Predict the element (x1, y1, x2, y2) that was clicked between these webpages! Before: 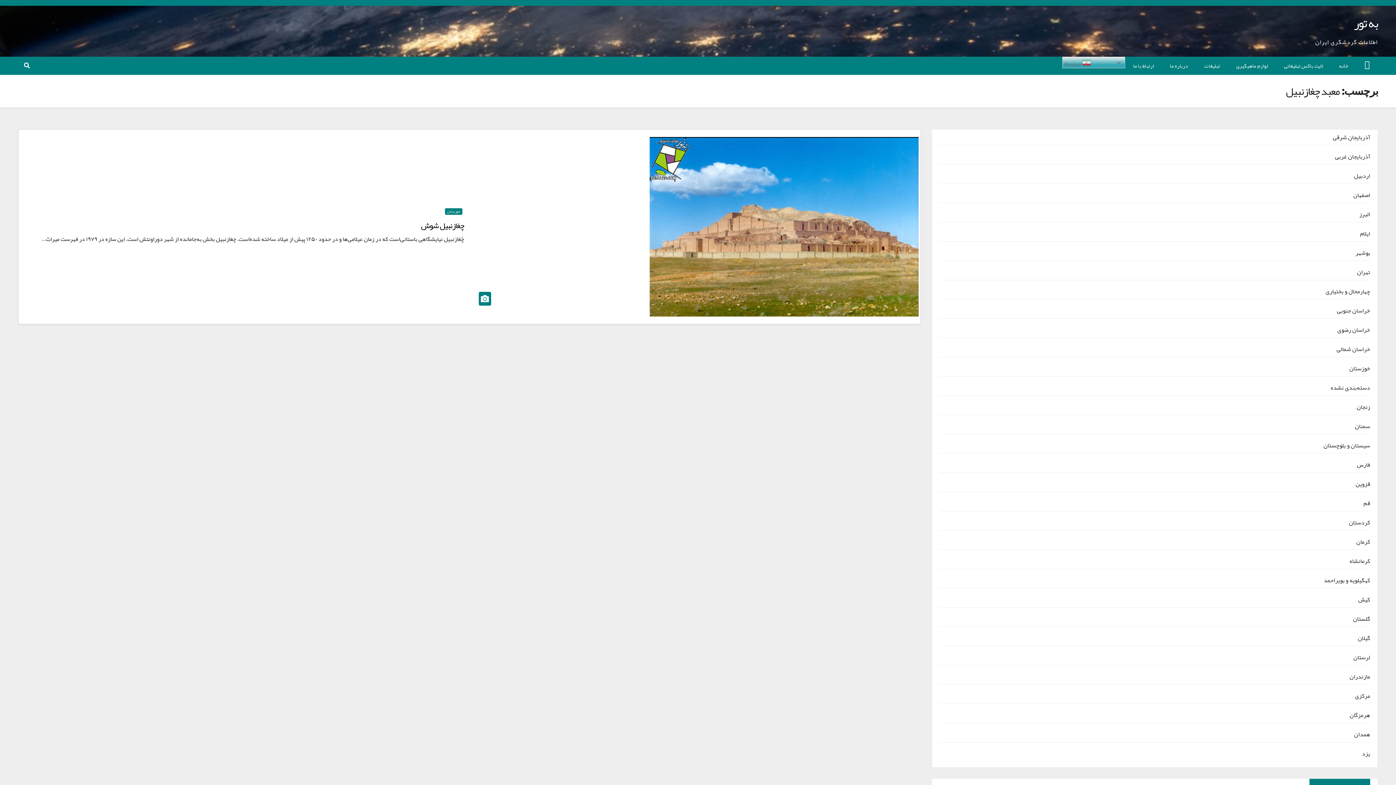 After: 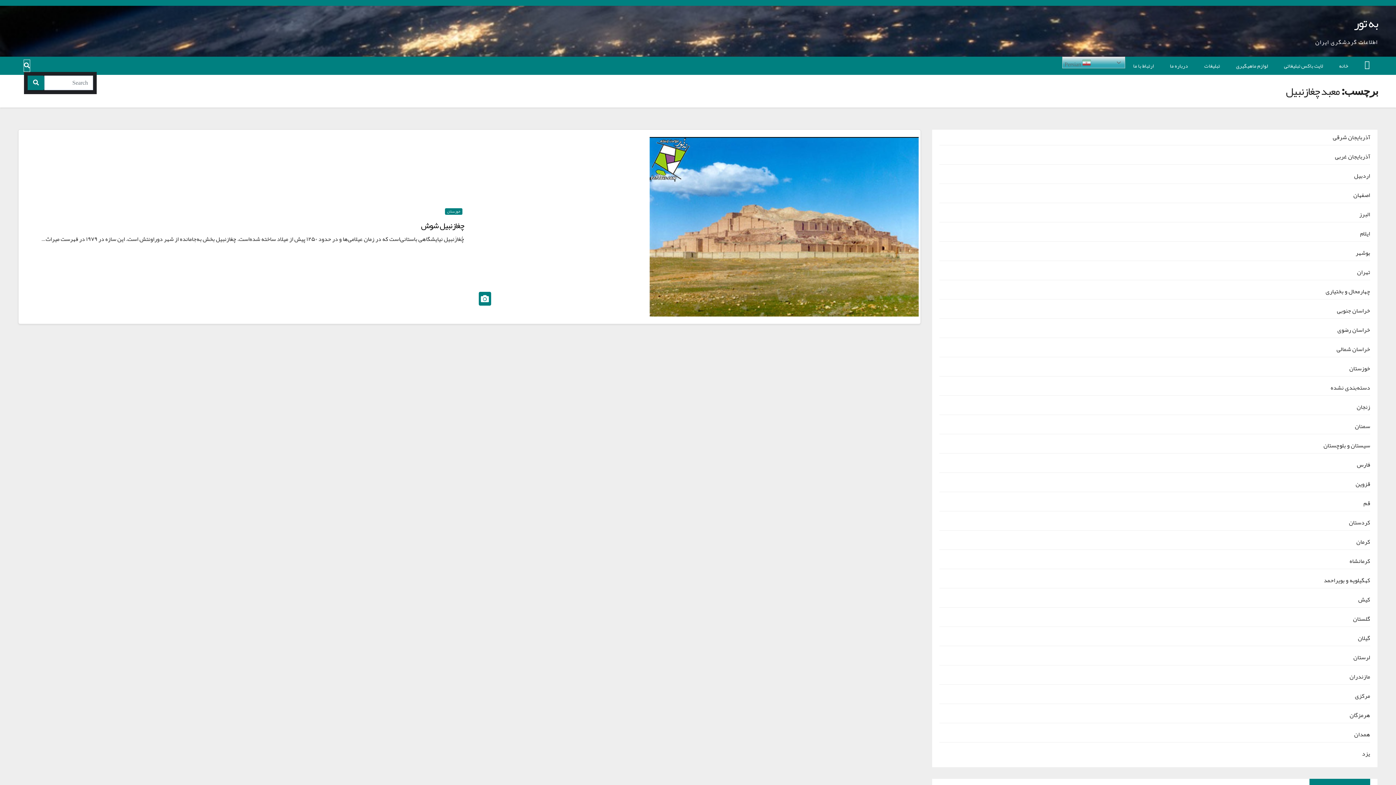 Action: bbox: (24, 60, 29, 71)